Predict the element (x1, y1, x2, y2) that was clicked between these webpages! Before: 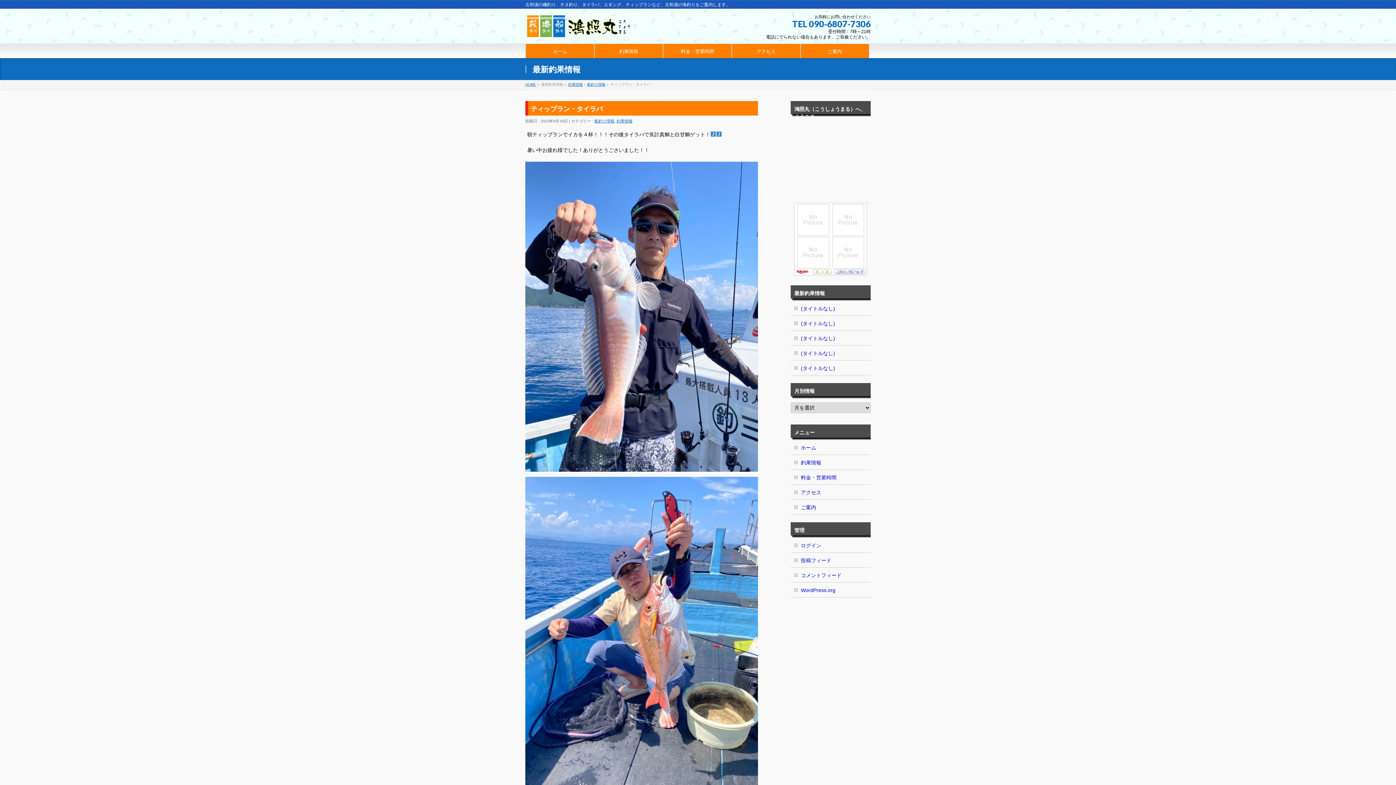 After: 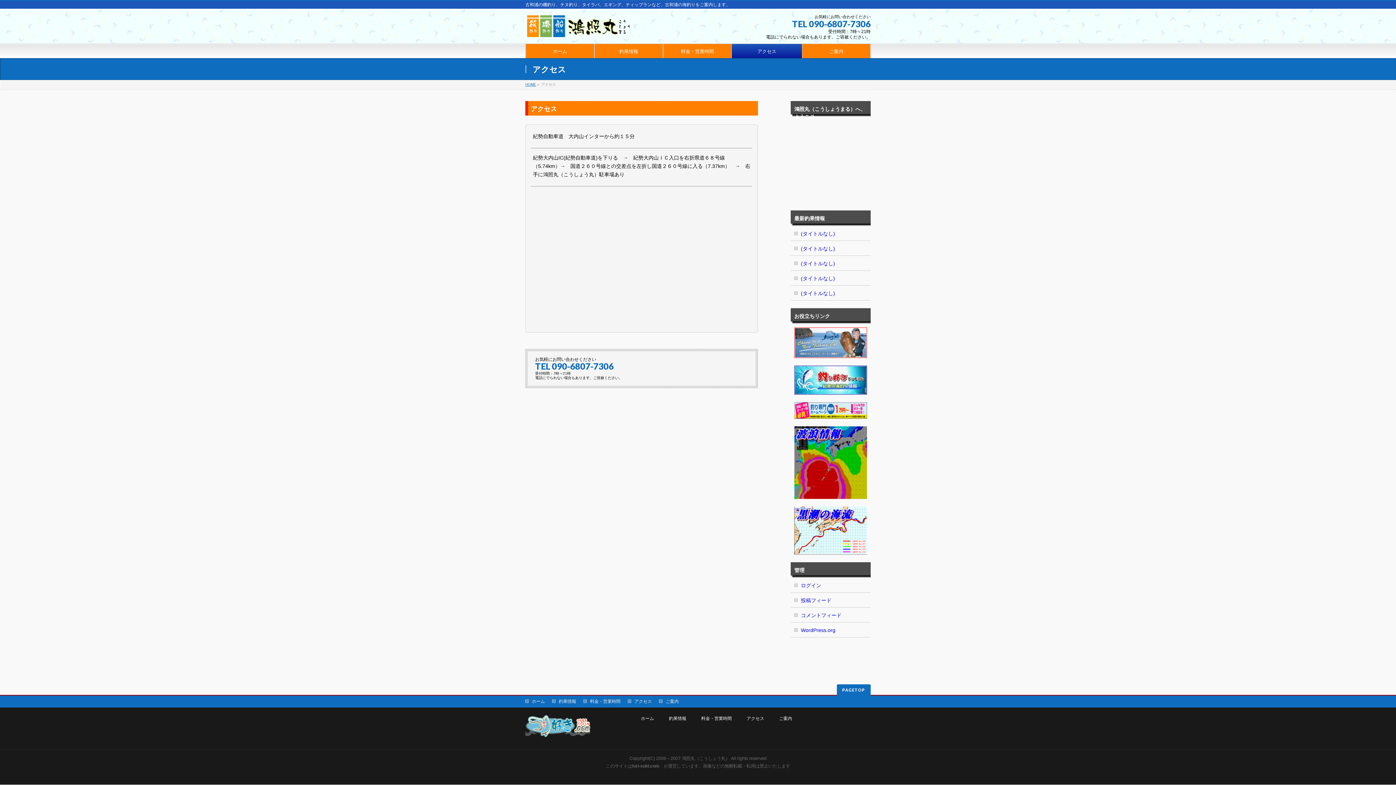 Action: bbox: (790, 485, 870, 499) label: アクセス